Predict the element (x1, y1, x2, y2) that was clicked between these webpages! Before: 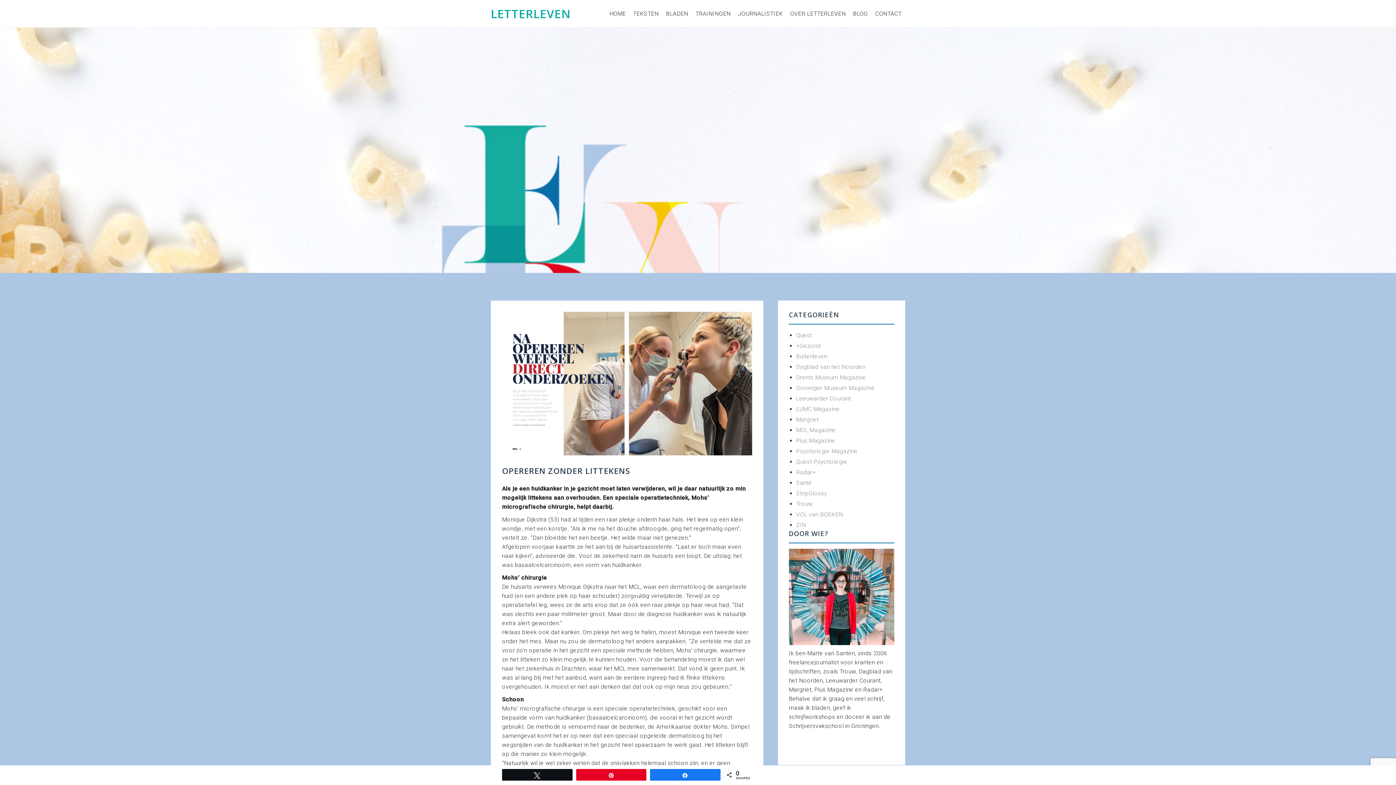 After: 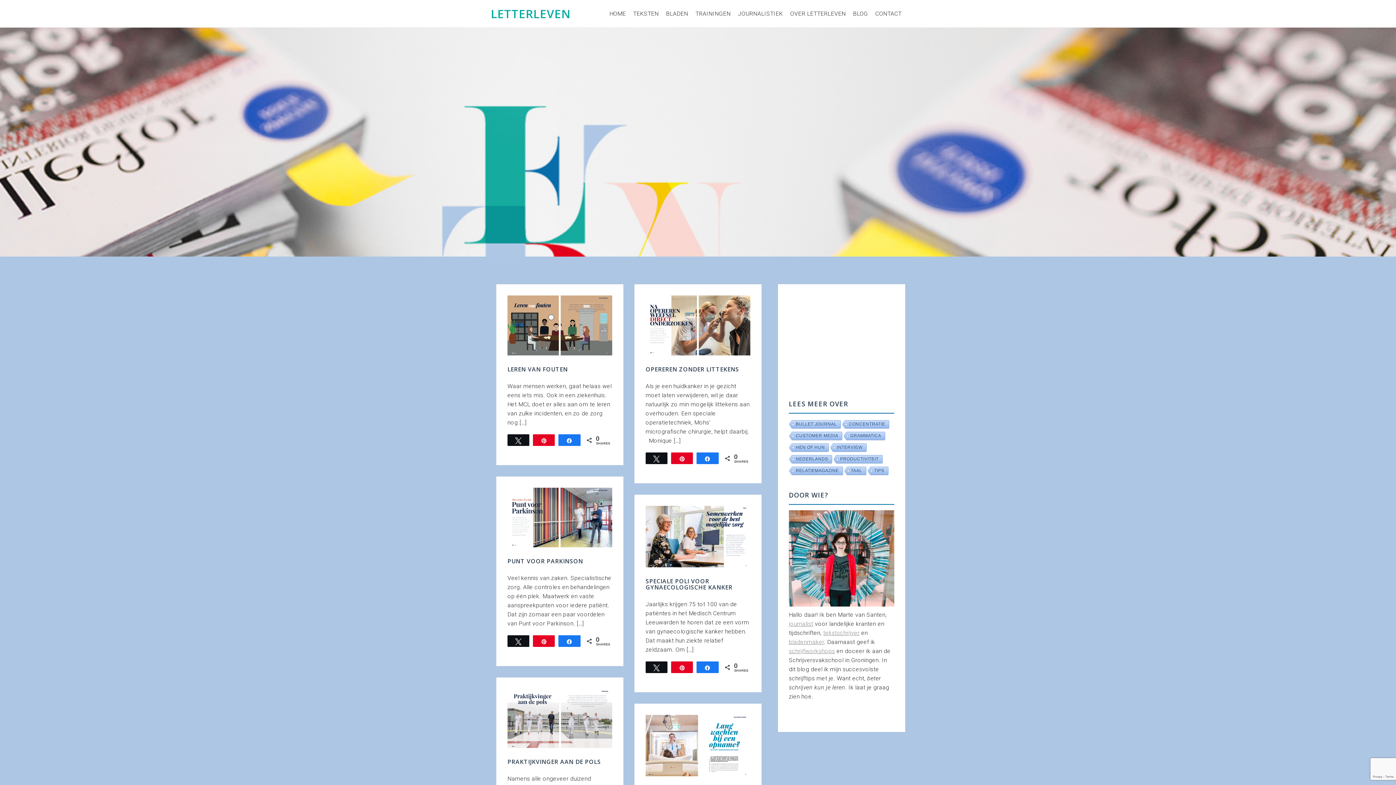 Action: label: MCL Magazine bbox: (796, 426, 836, 433)